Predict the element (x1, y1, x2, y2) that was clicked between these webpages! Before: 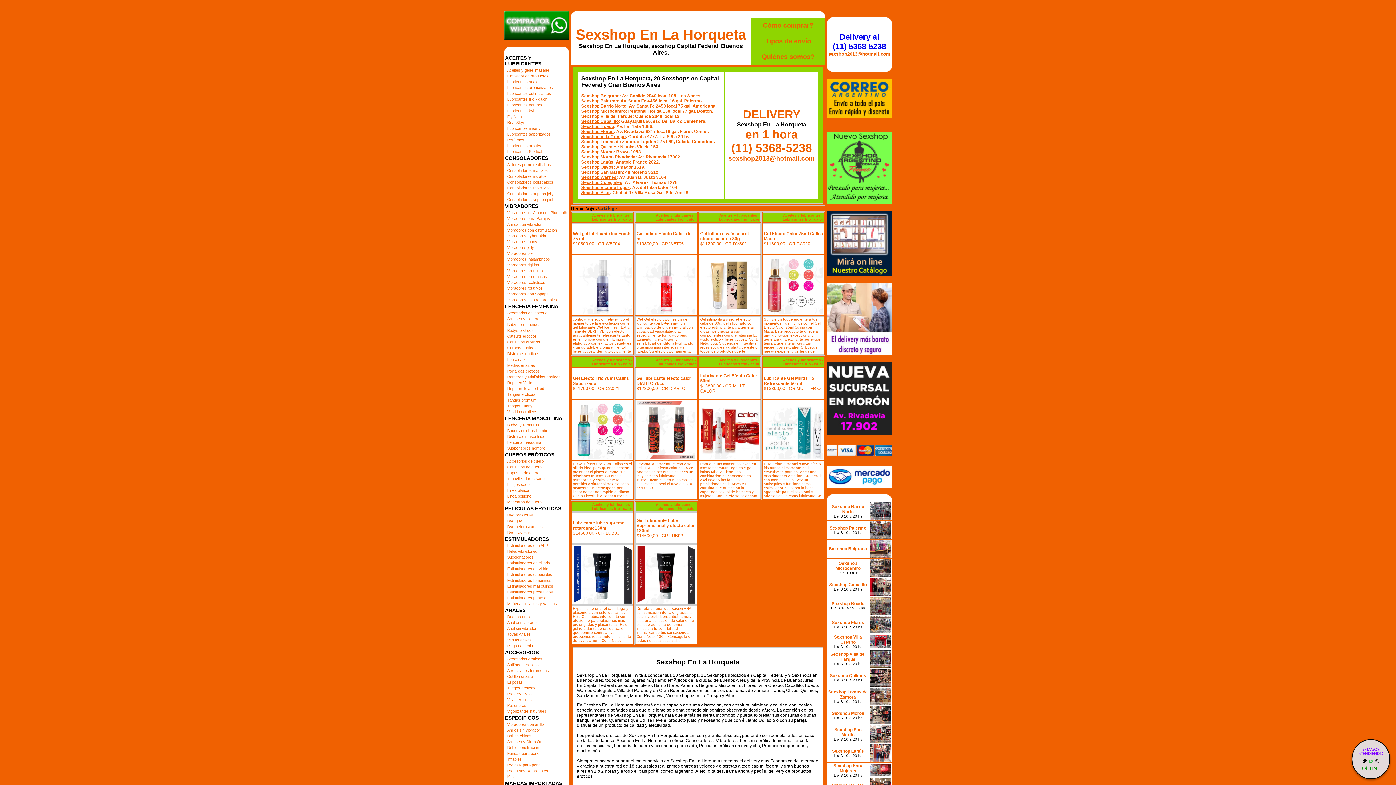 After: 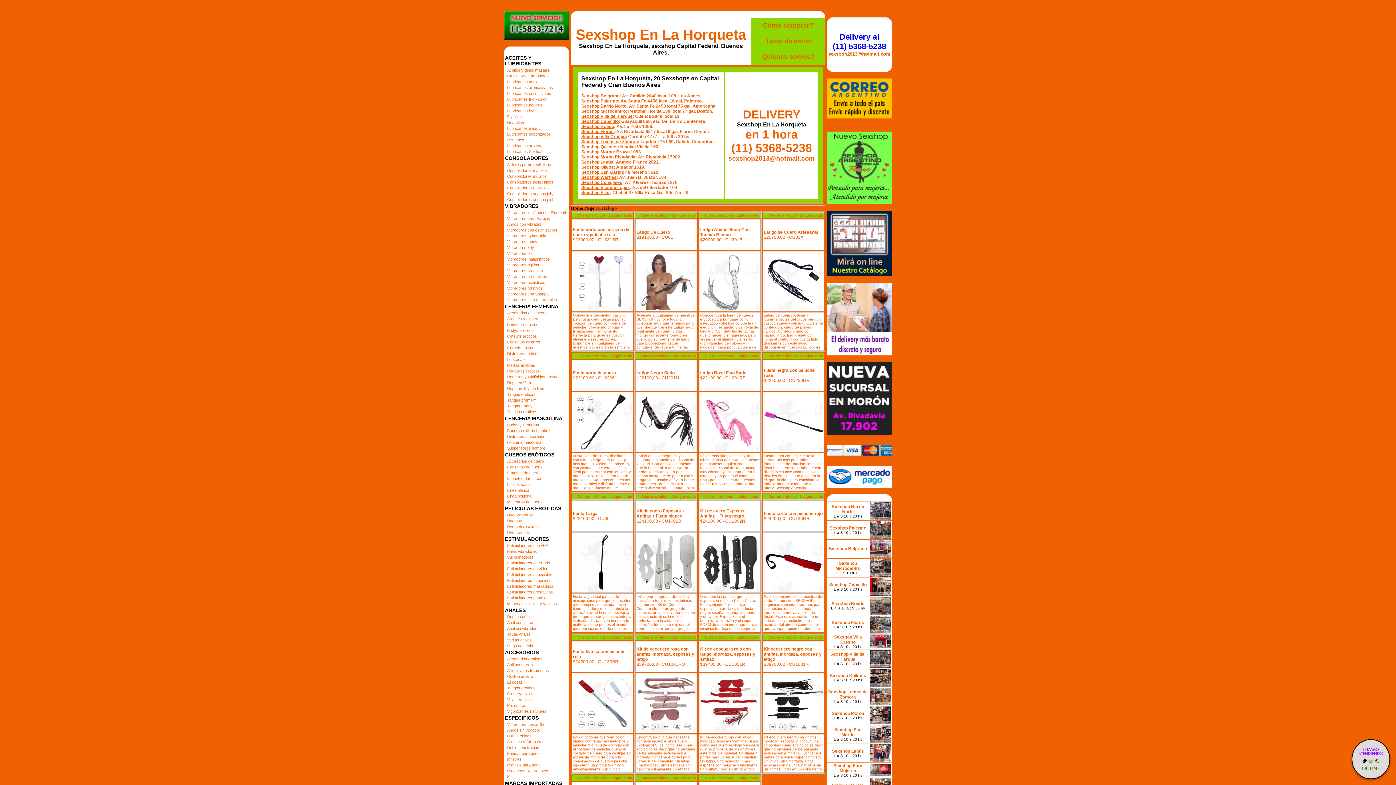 Action: bbox: (507, 482, 529, 486) label: Latigos sado